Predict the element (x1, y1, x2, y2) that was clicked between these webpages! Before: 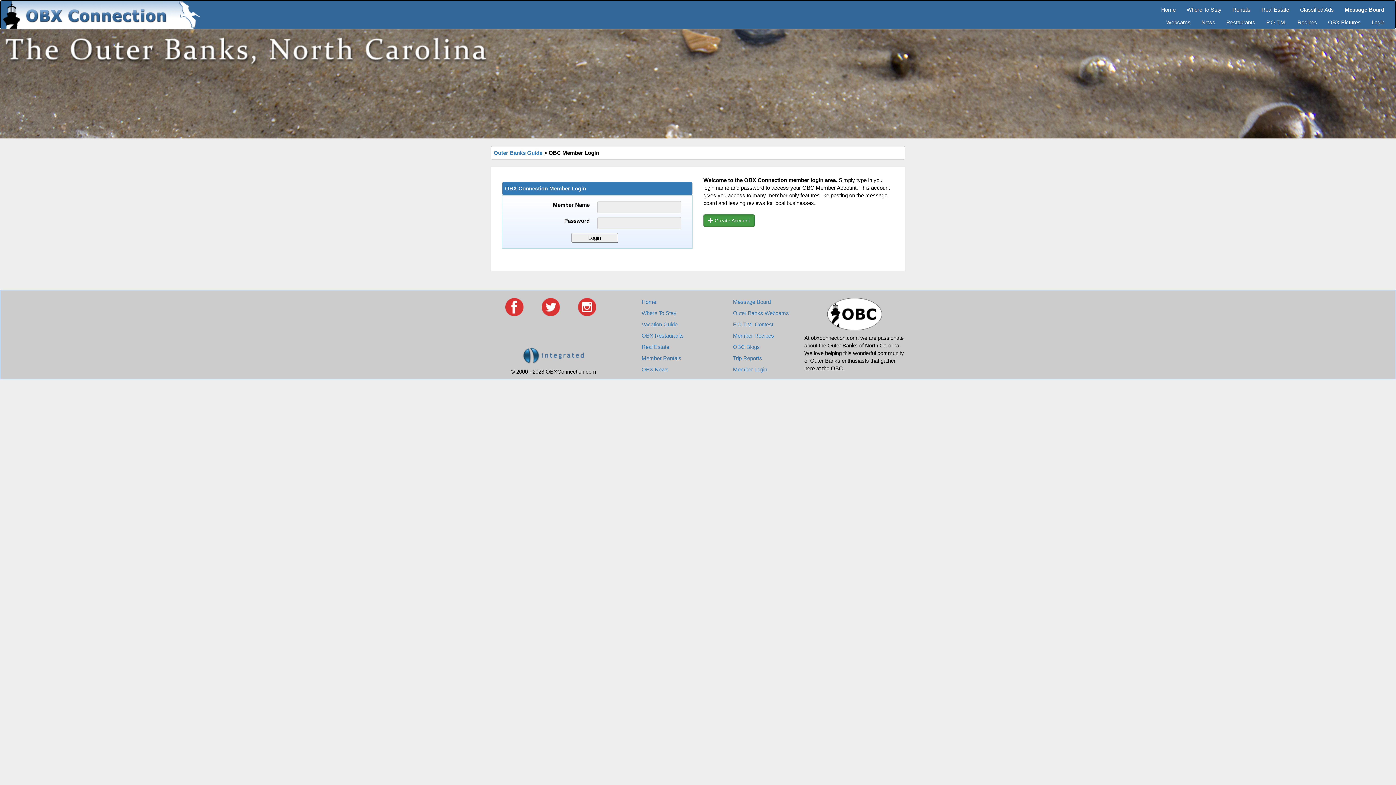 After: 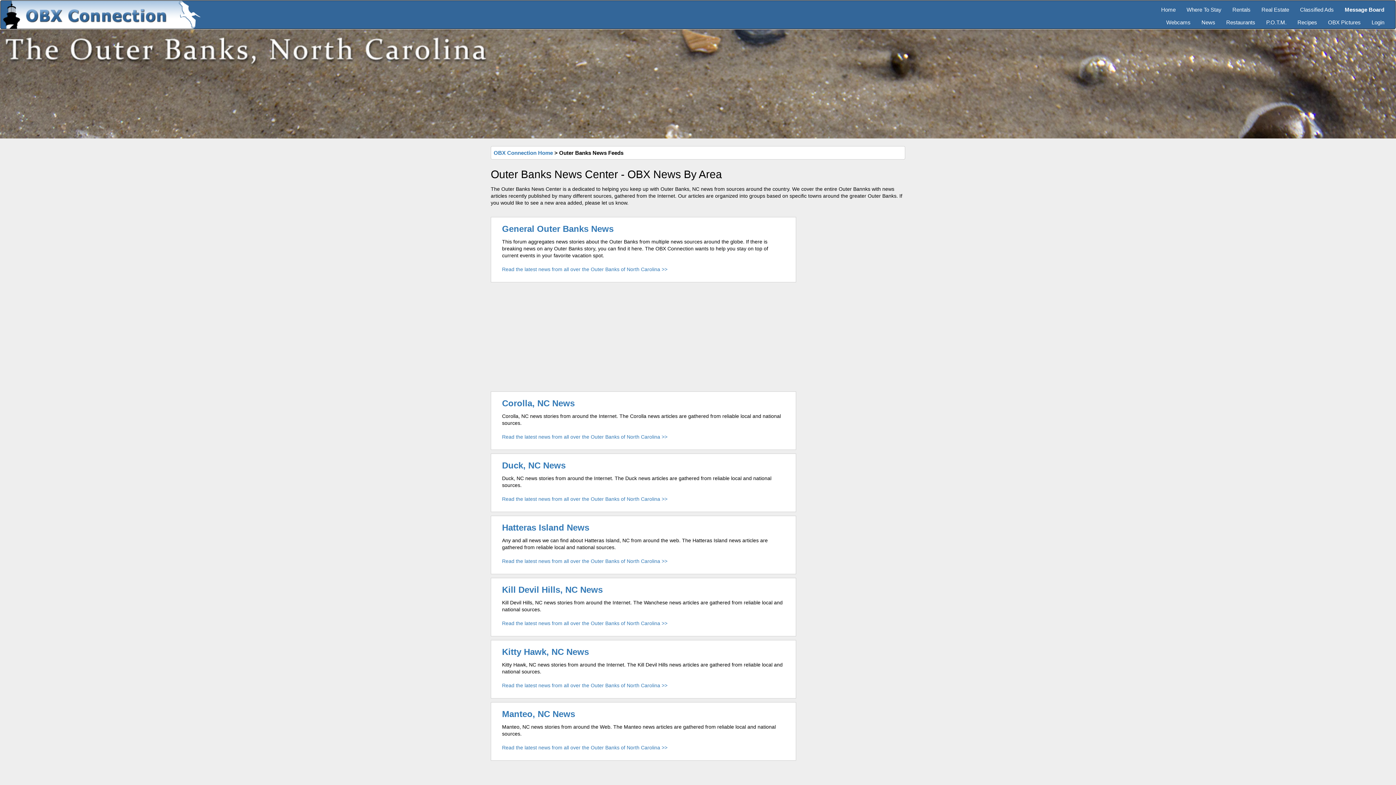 Action: bbox: (1196, 13, 1221, 26) label: News